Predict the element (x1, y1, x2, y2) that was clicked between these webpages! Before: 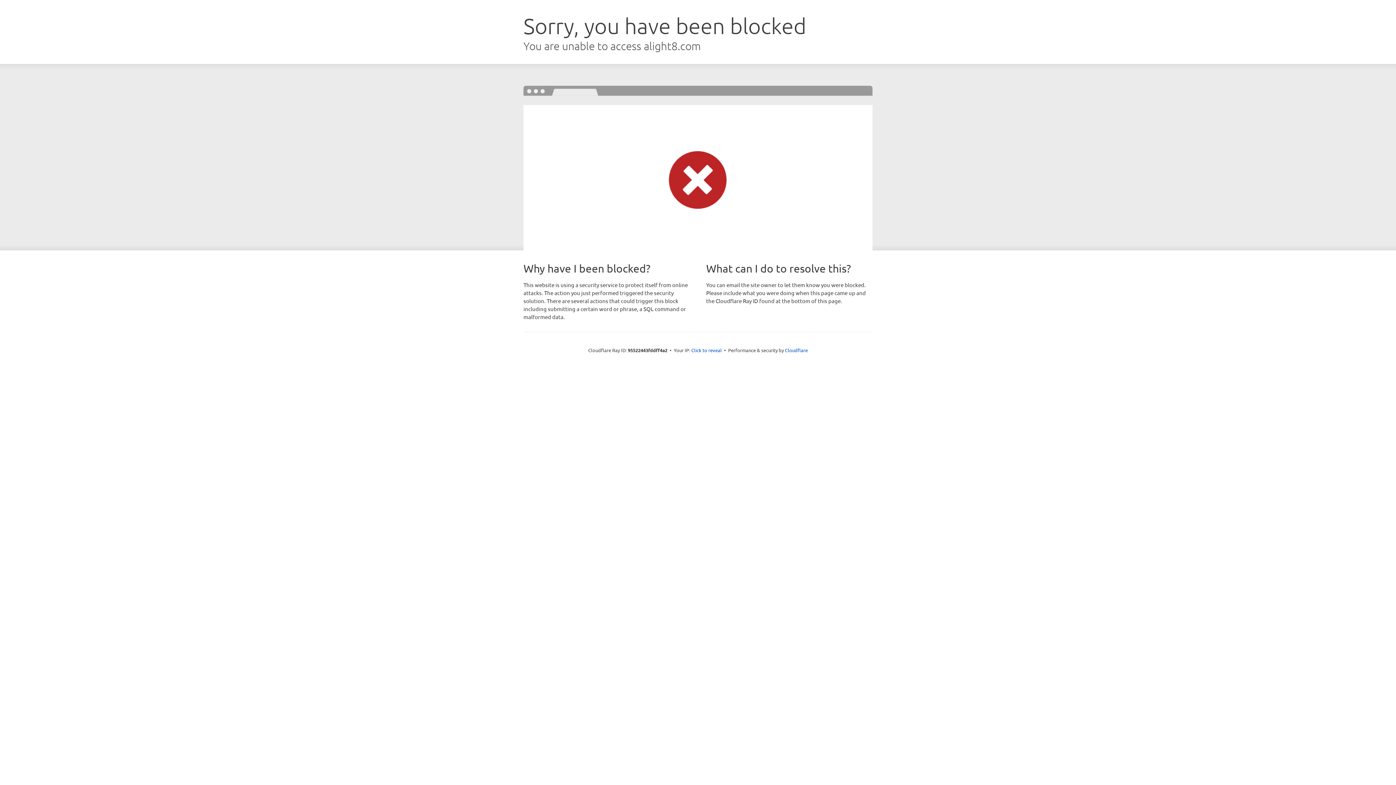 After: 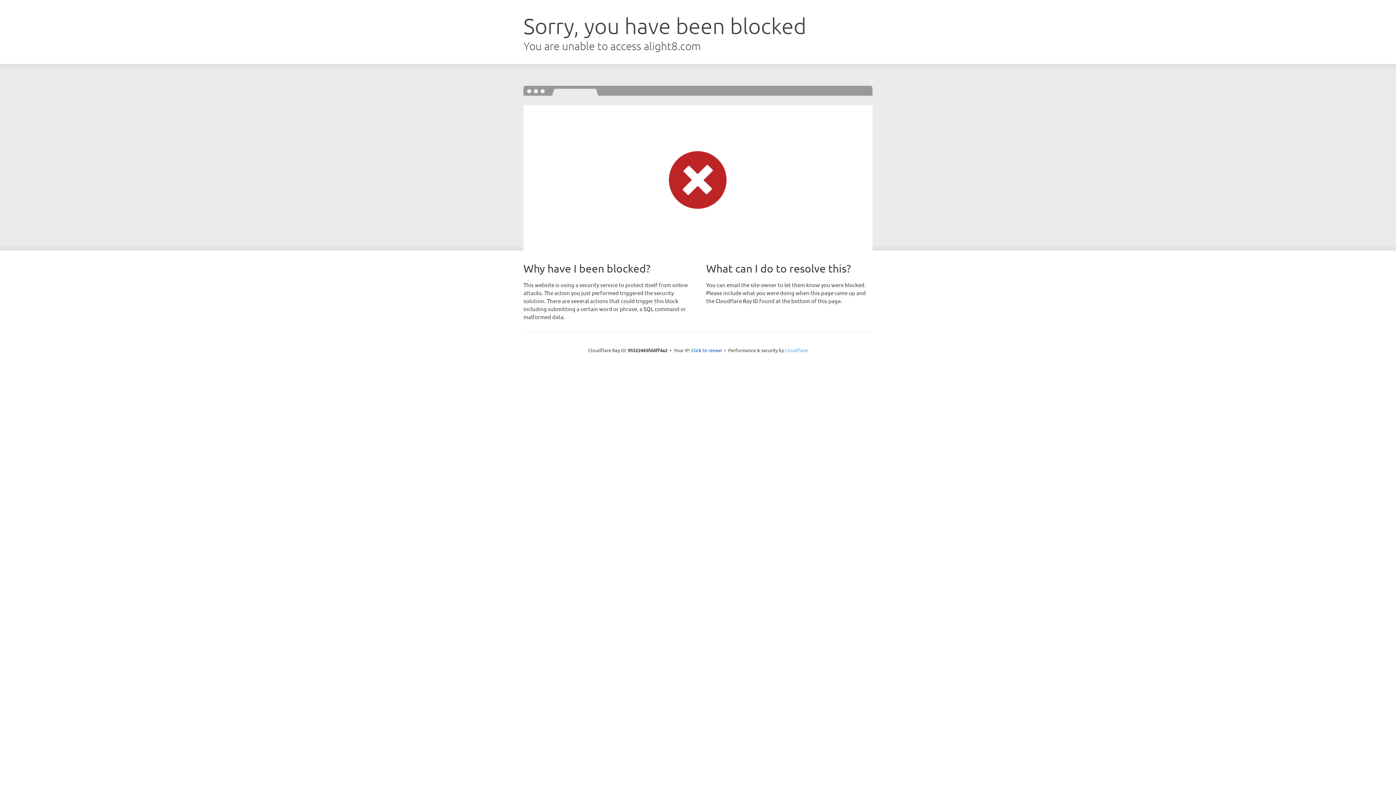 Action: label: Cloudflare bbox: (785, 347, 808, 353)